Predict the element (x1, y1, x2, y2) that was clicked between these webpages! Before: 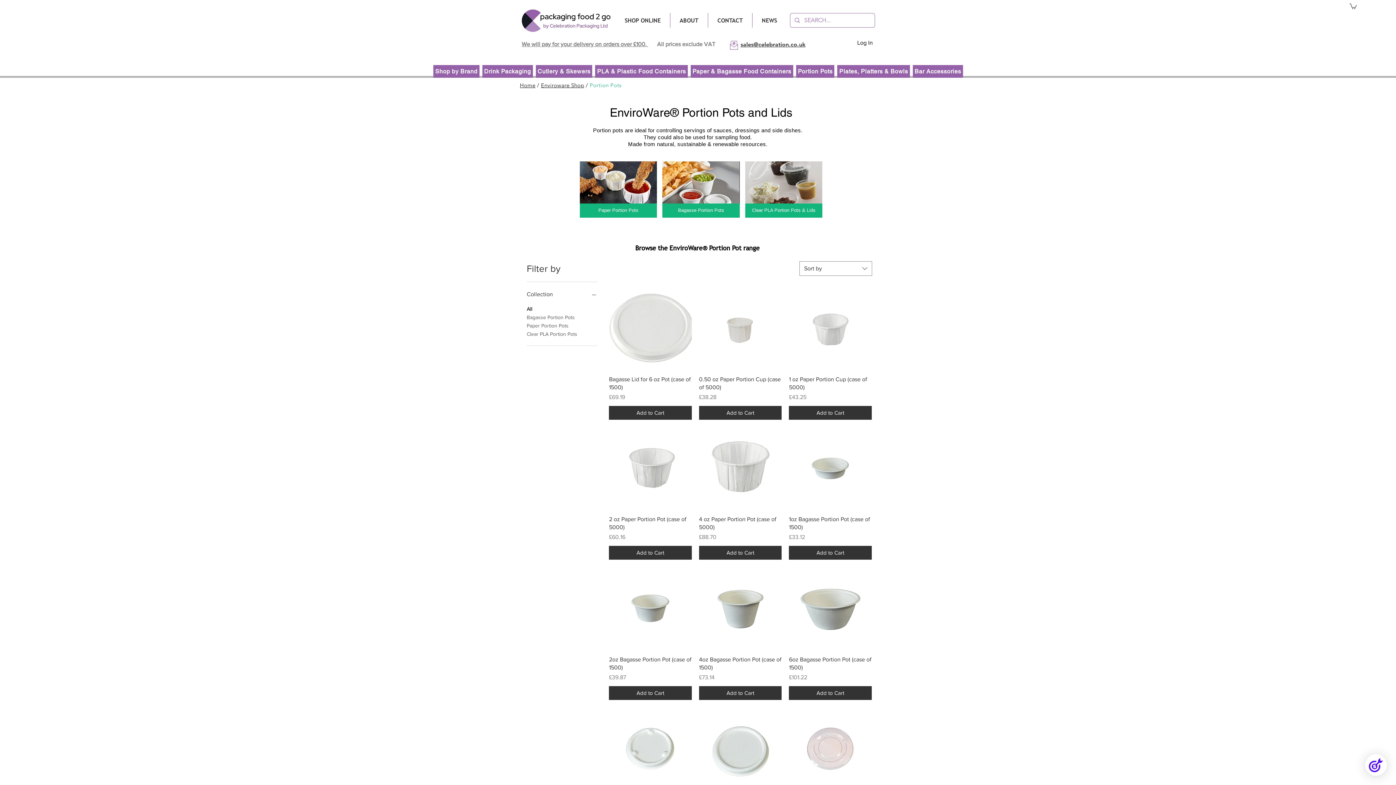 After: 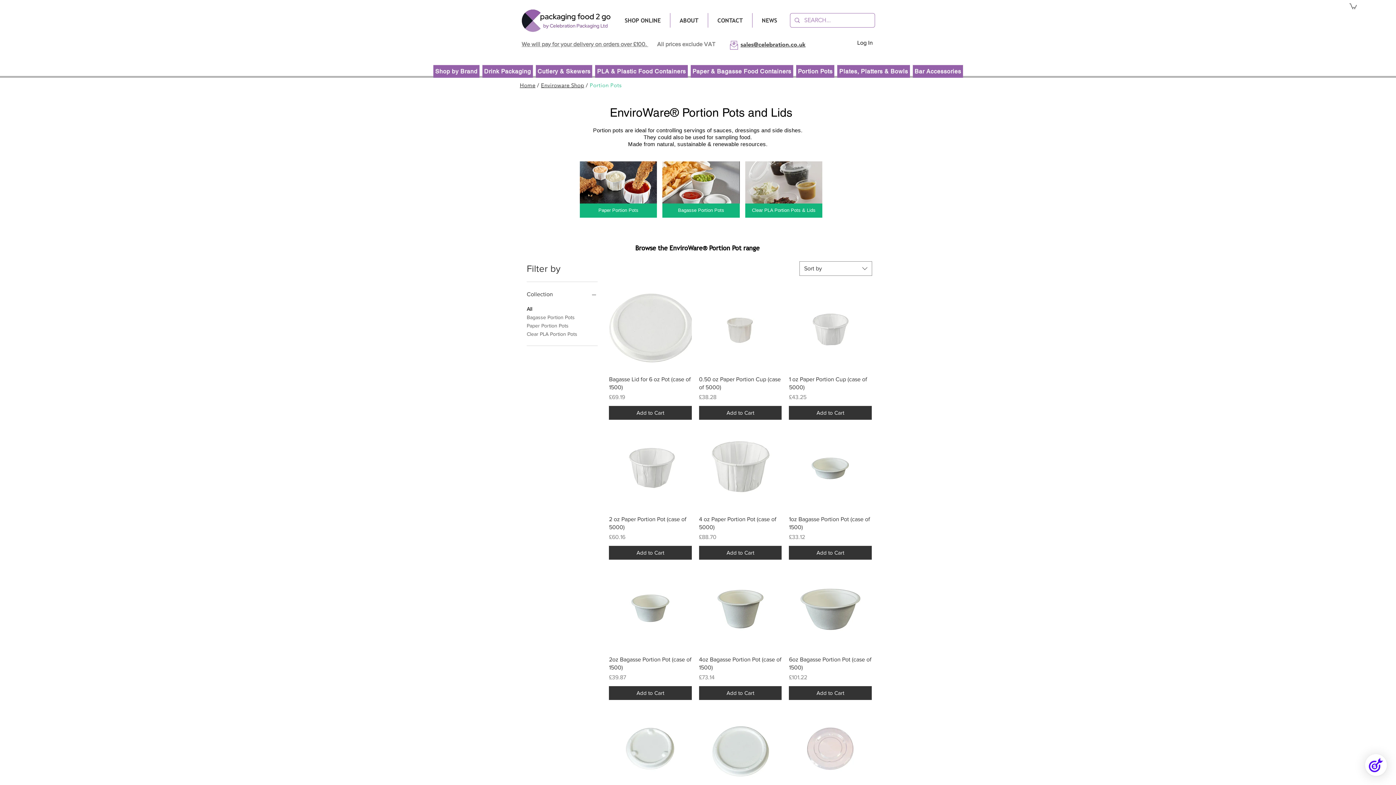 Action: bbox: (482, 65, 532, 77) label: Drink Packaging